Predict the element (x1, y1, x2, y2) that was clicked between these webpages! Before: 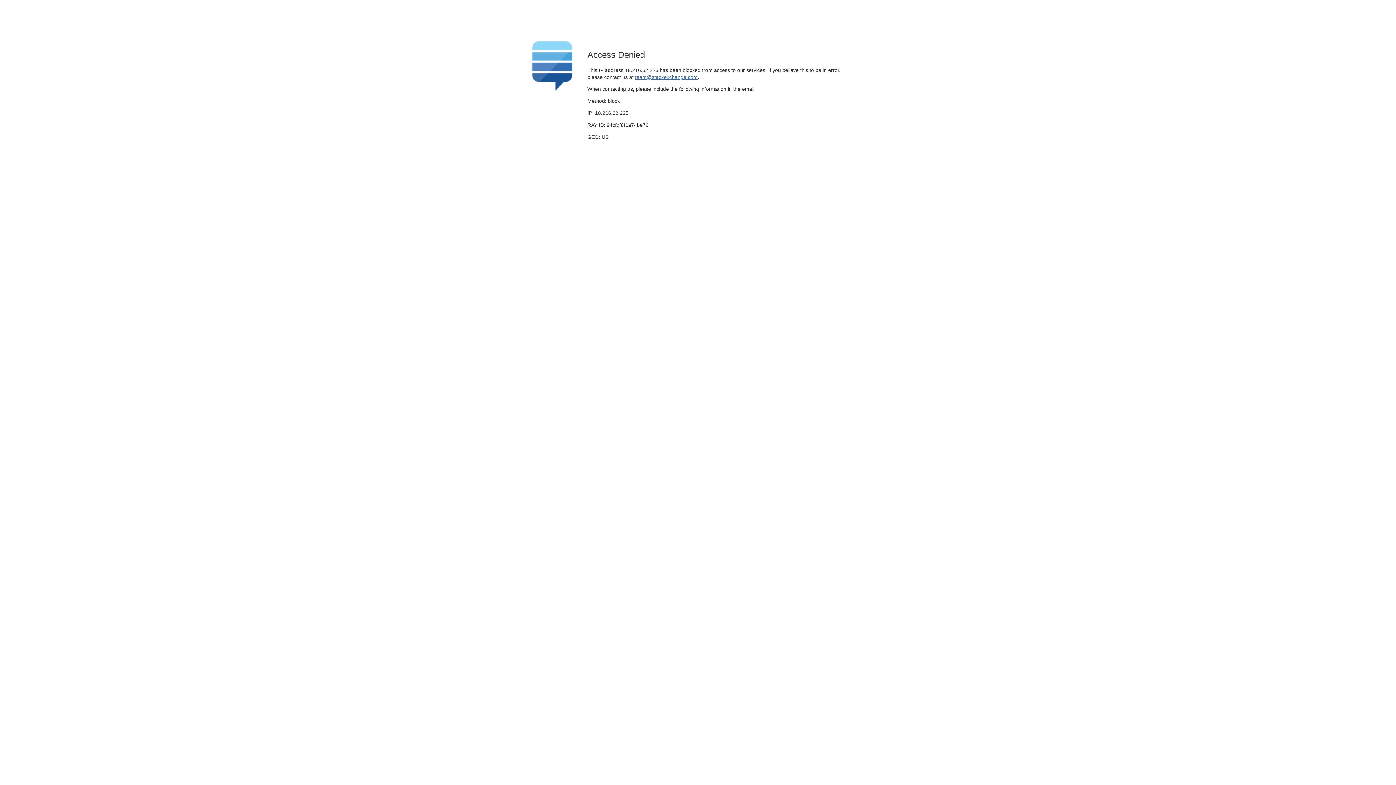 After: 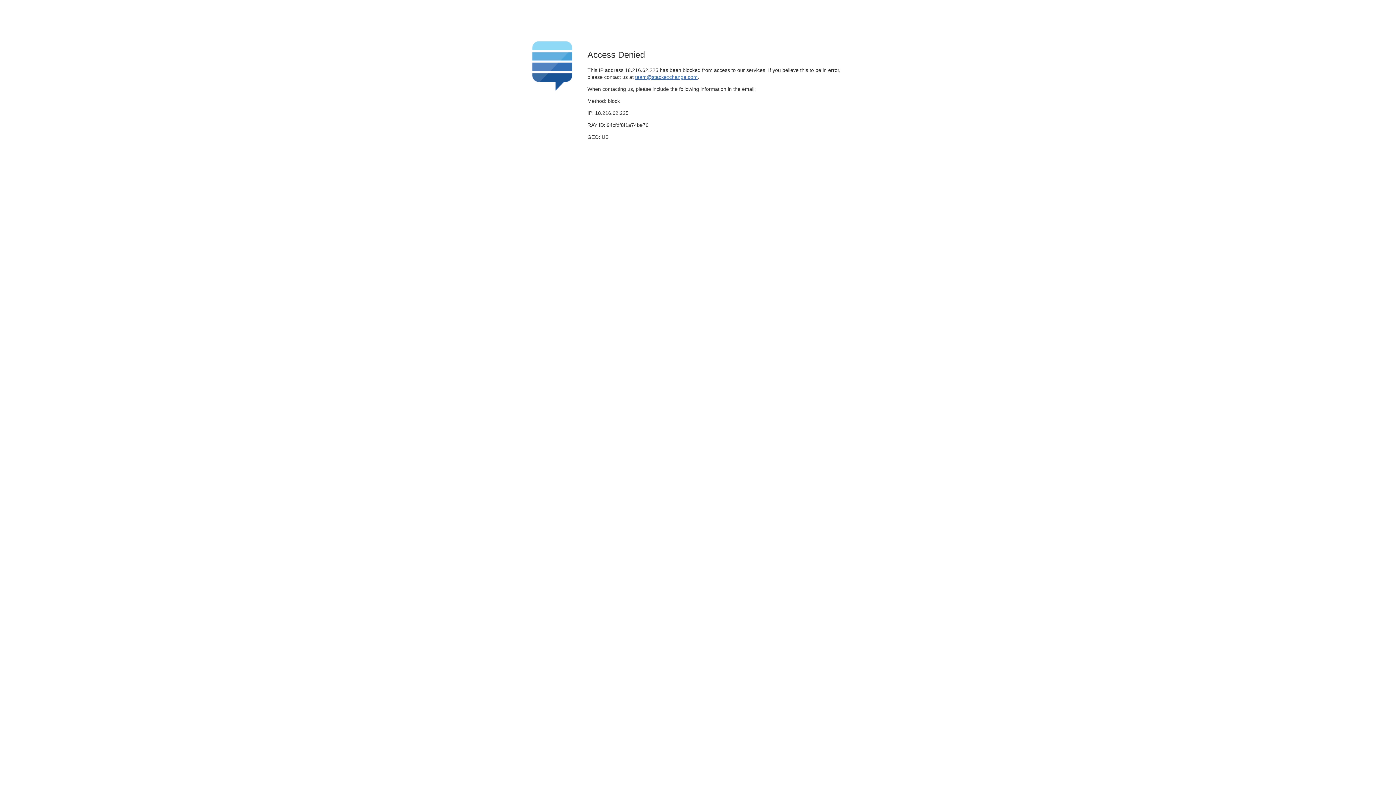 Action: label: team@stackexchange.com bbox: (635, 74, 697, 79)